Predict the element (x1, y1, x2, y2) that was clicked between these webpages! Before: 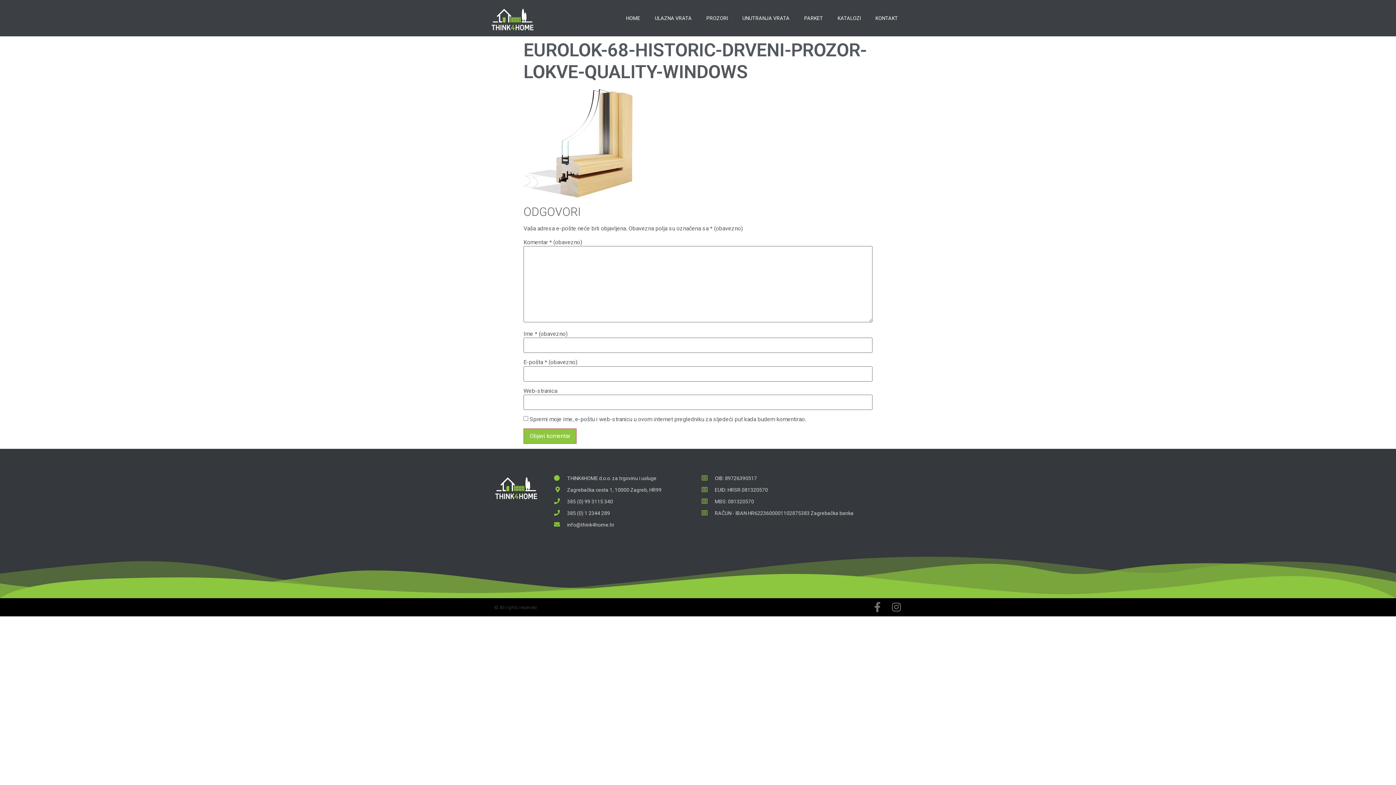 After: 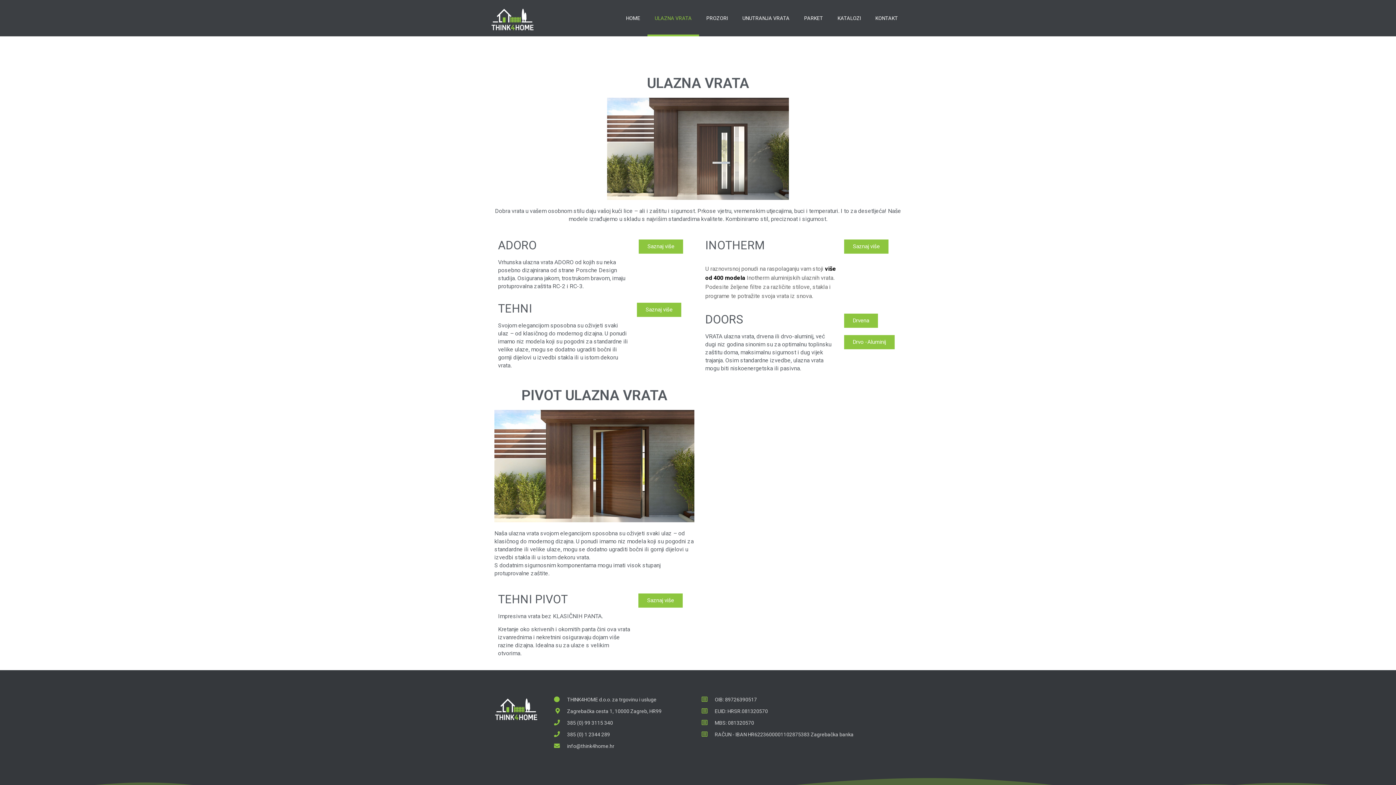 Action: bbox: (647, 0, 699, 36) label: ULAZNA VRATA